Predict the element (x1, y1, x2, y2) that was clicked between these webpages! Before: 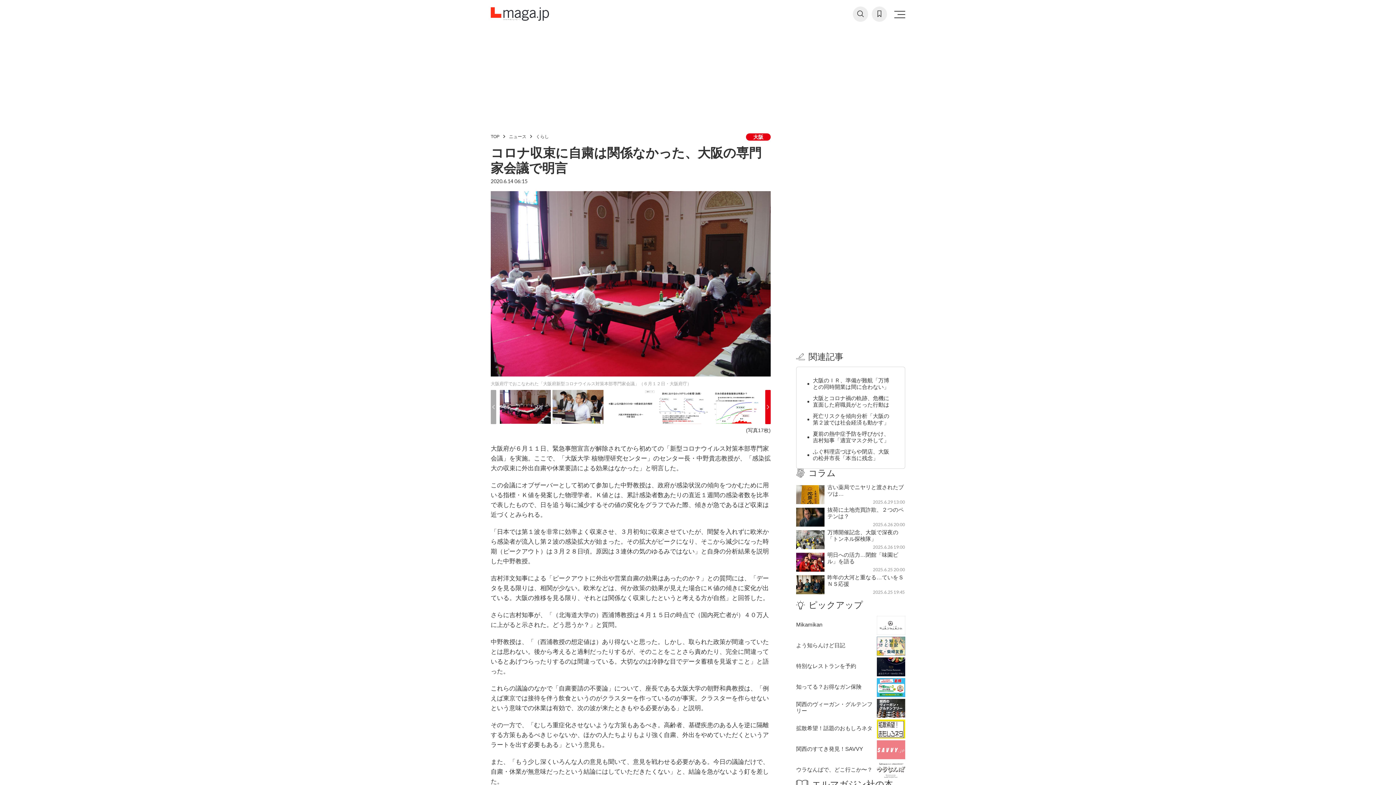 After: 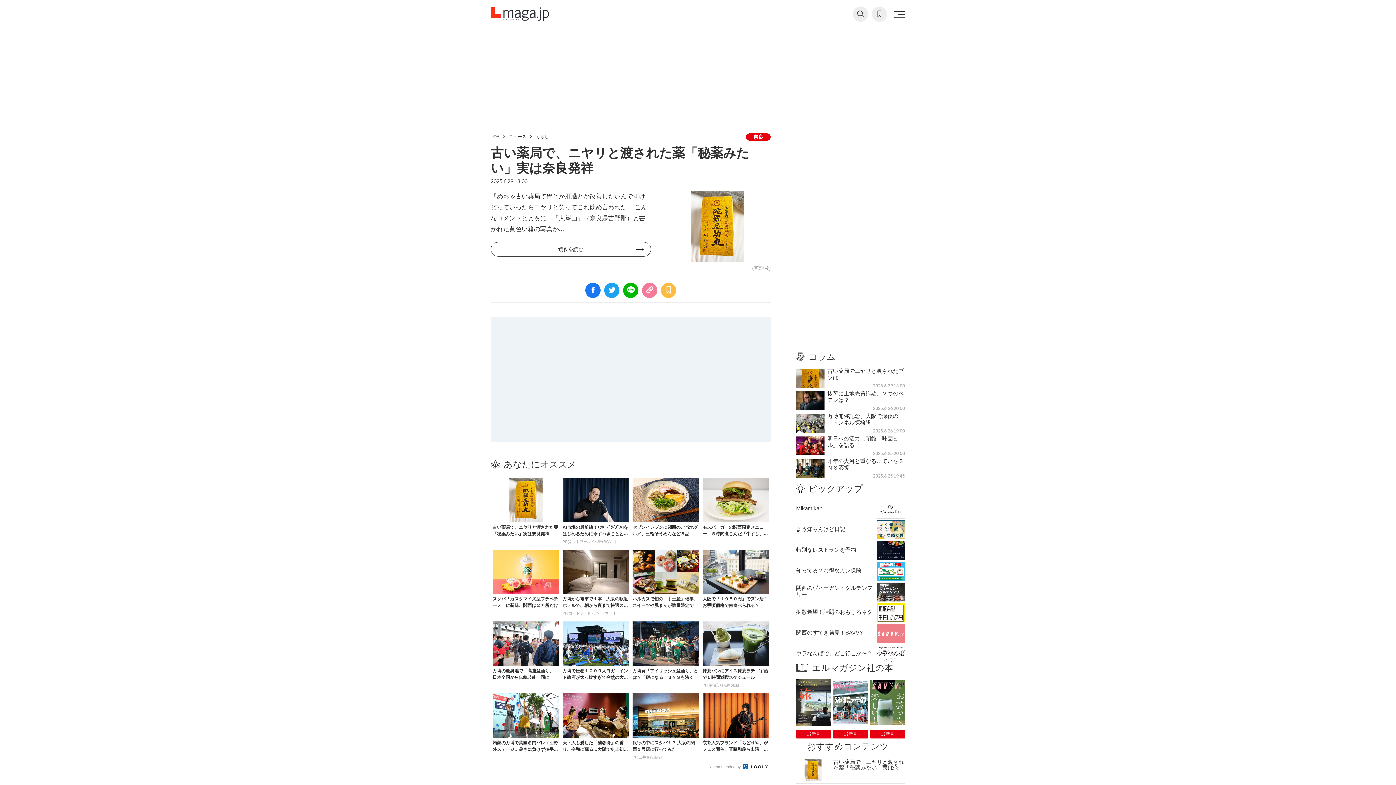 Action: bbox: (796, 484, 905, 505) label: 古い薬局でニヤリと渡されたブツは…
2025.6.29 13:00